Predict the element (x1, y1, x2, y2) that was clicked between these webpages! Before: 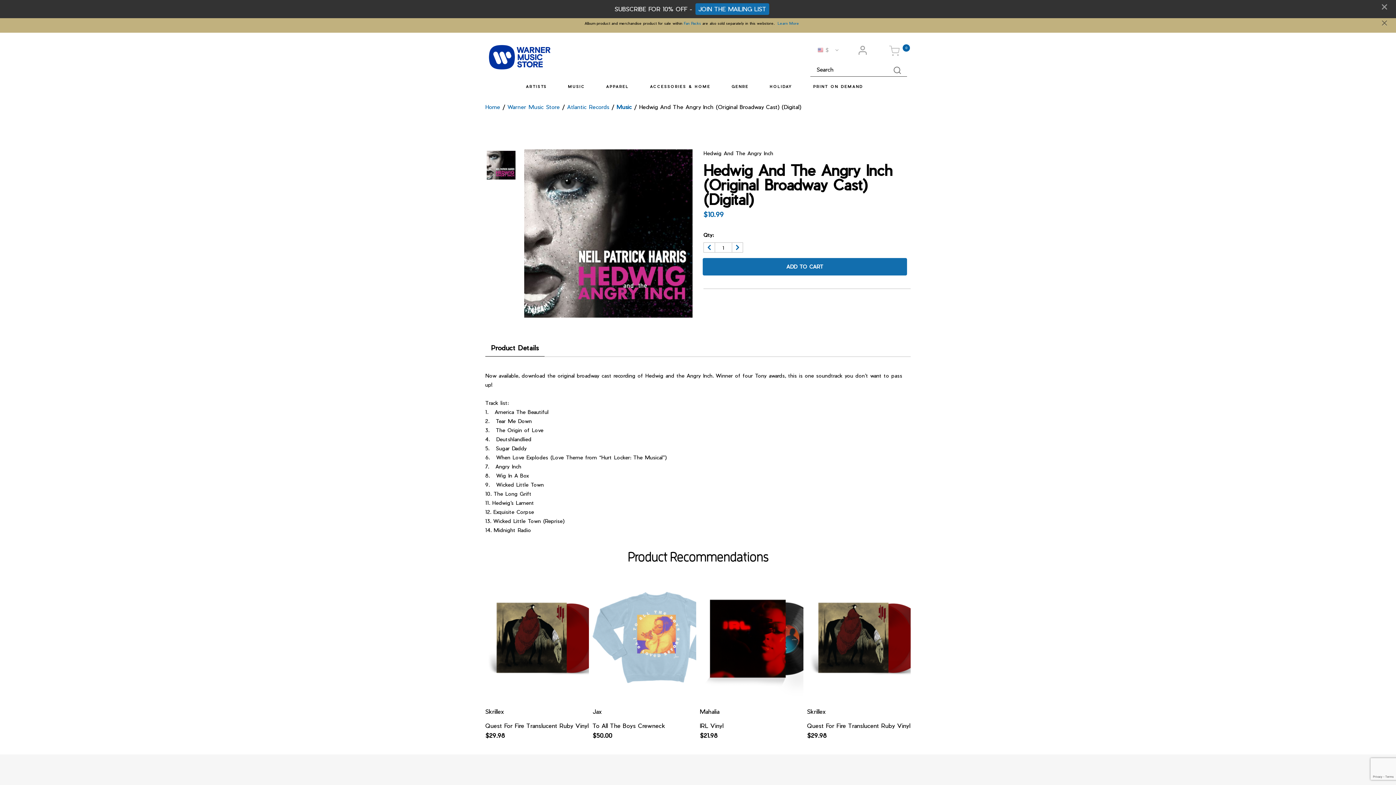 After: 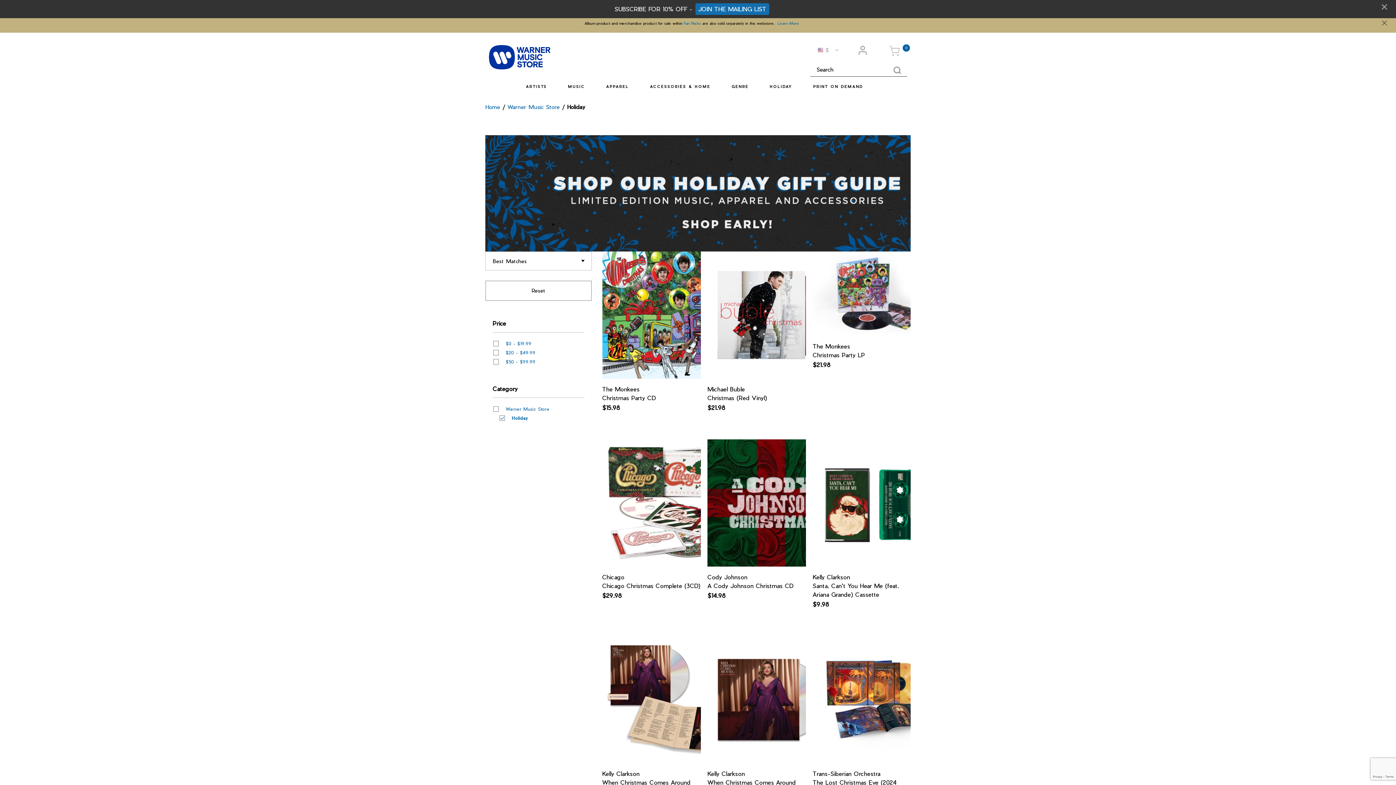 Action: label: HOLIDAY bbox: (767, 76, 794, 96)